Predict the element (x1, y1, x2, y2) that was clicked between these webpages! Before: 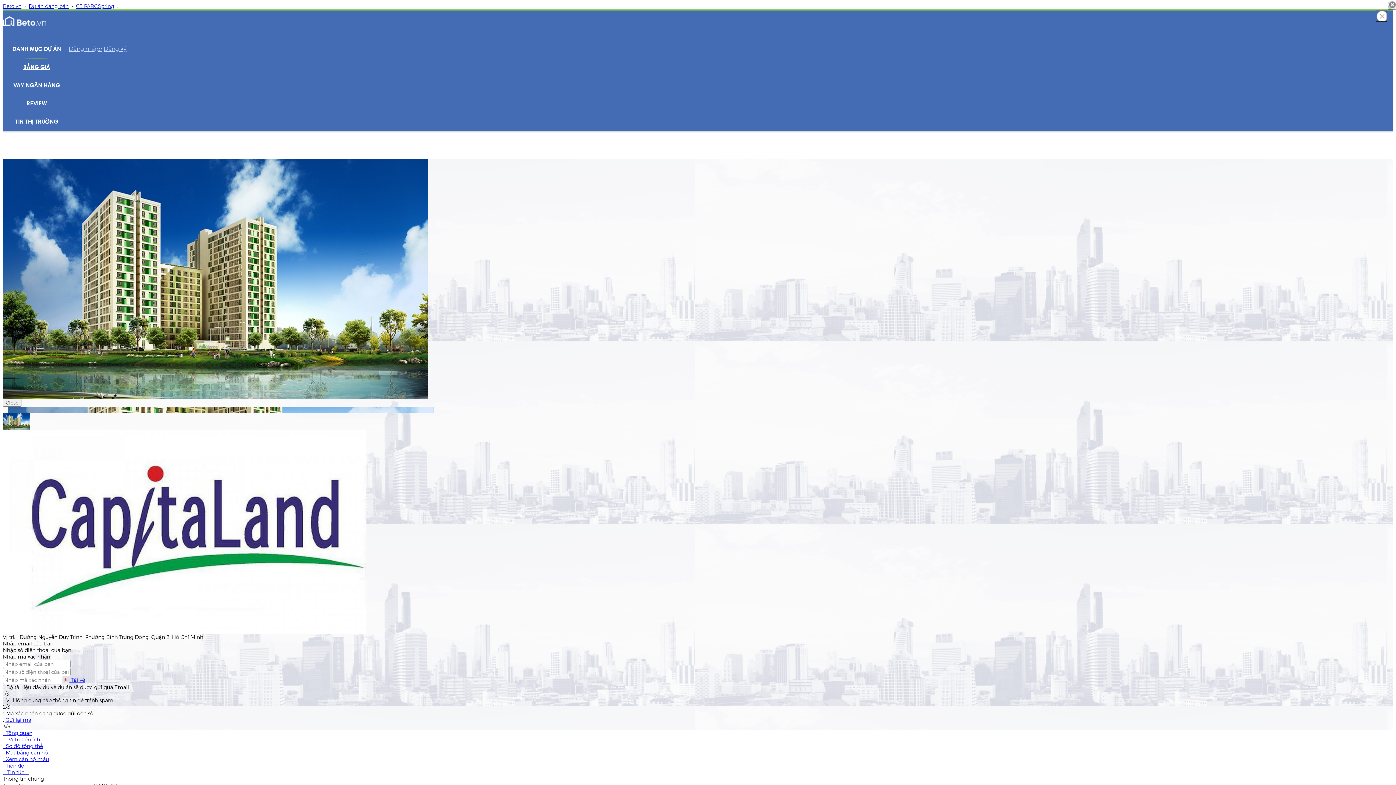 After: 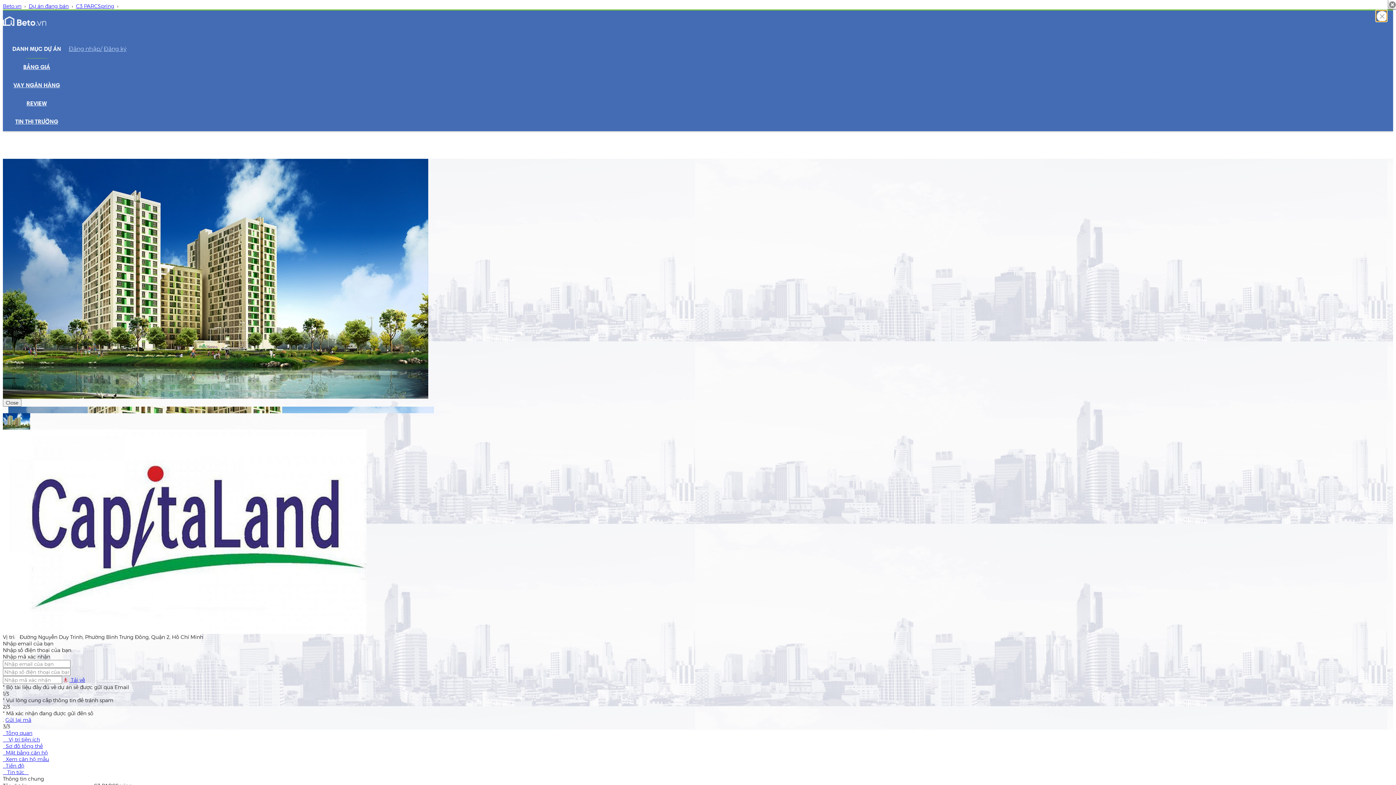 Action: bbox: (1376, 10, 1387, 21) label: Close